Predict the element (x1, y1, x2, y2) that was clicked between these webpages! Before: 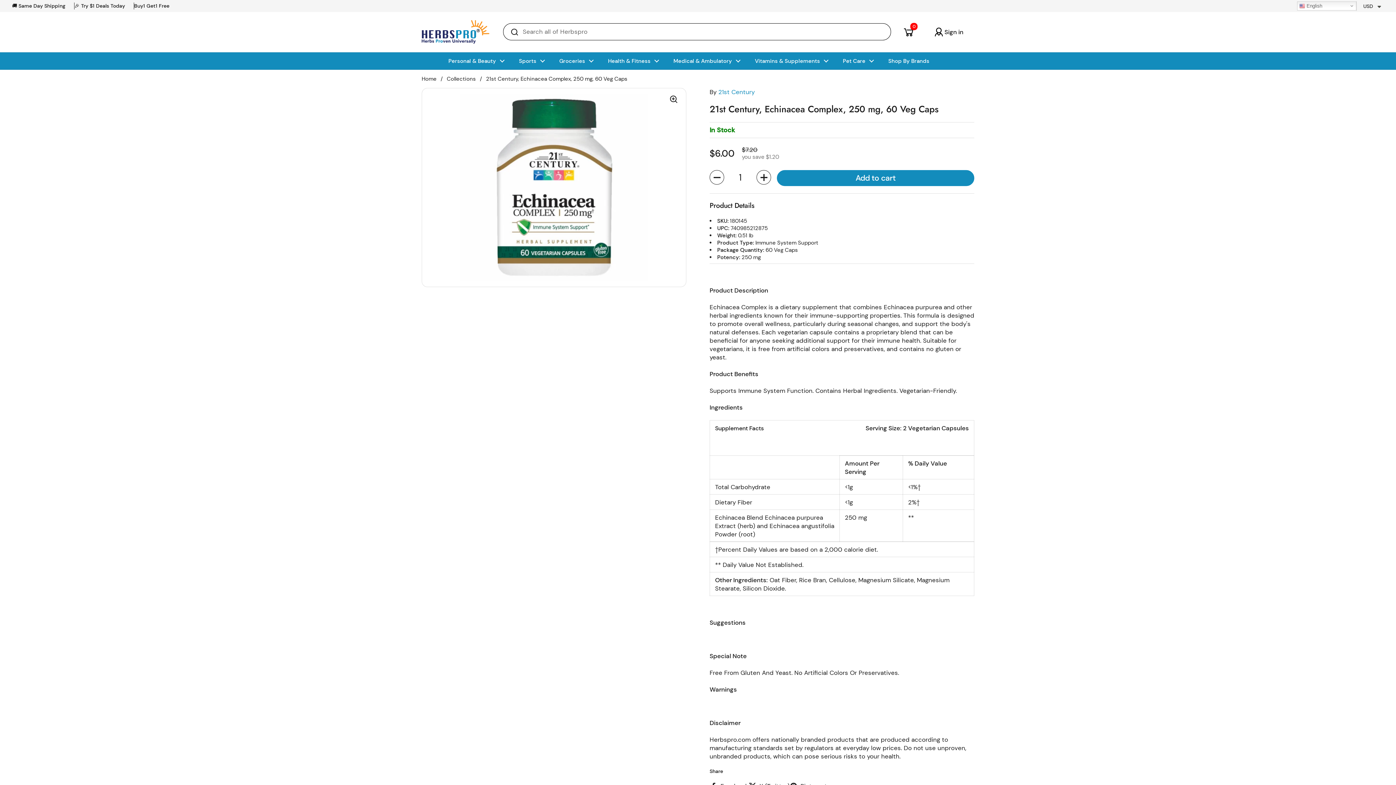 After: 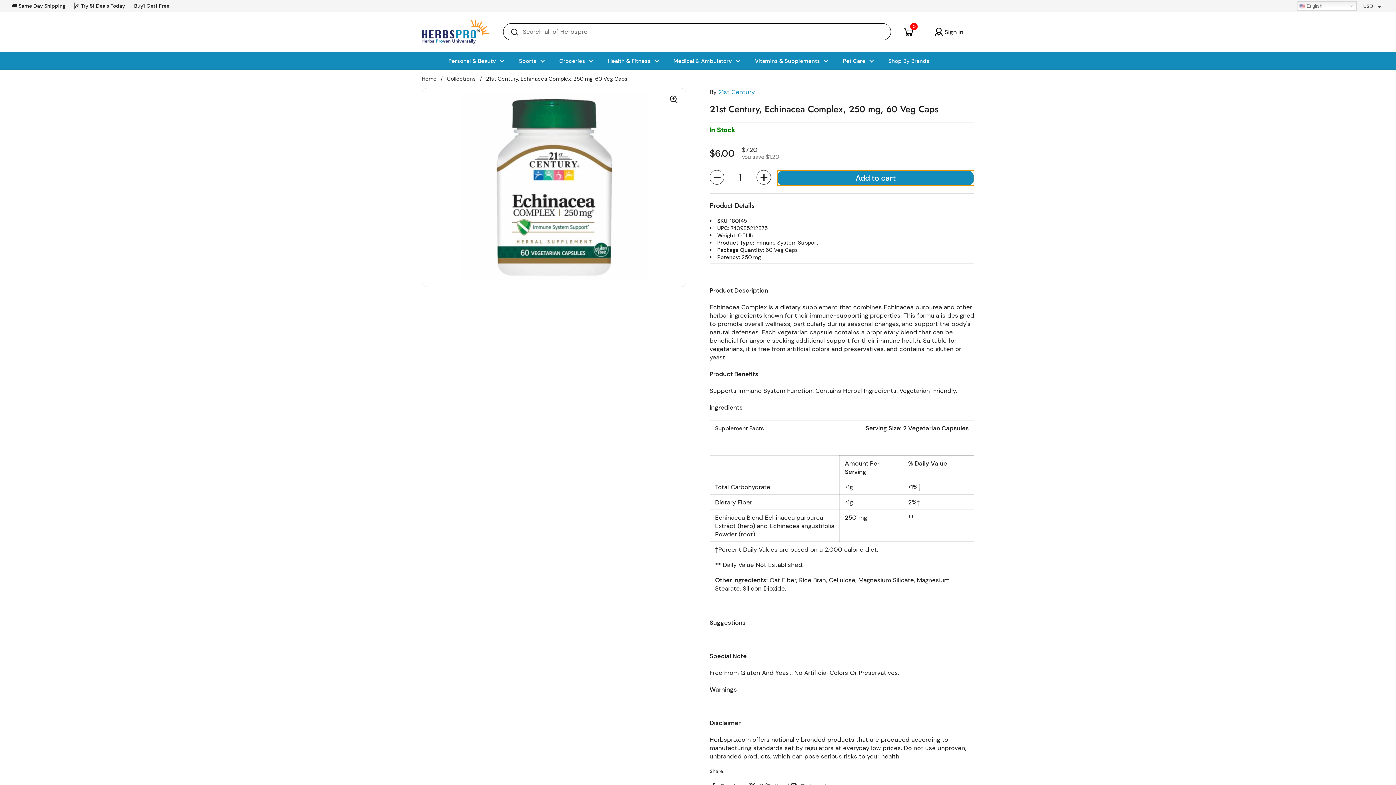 Action: label: Add to cart bbox: (777, 170, 974, 186)